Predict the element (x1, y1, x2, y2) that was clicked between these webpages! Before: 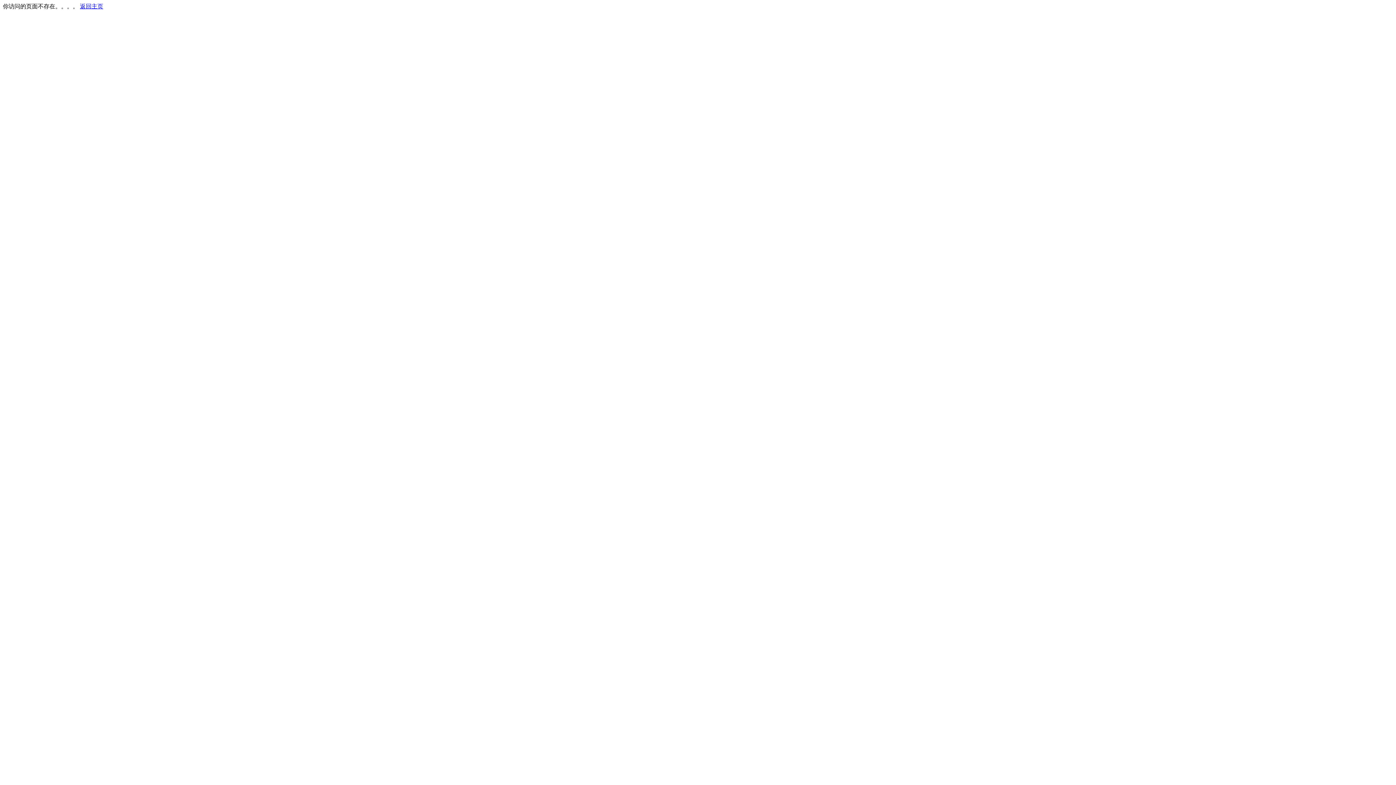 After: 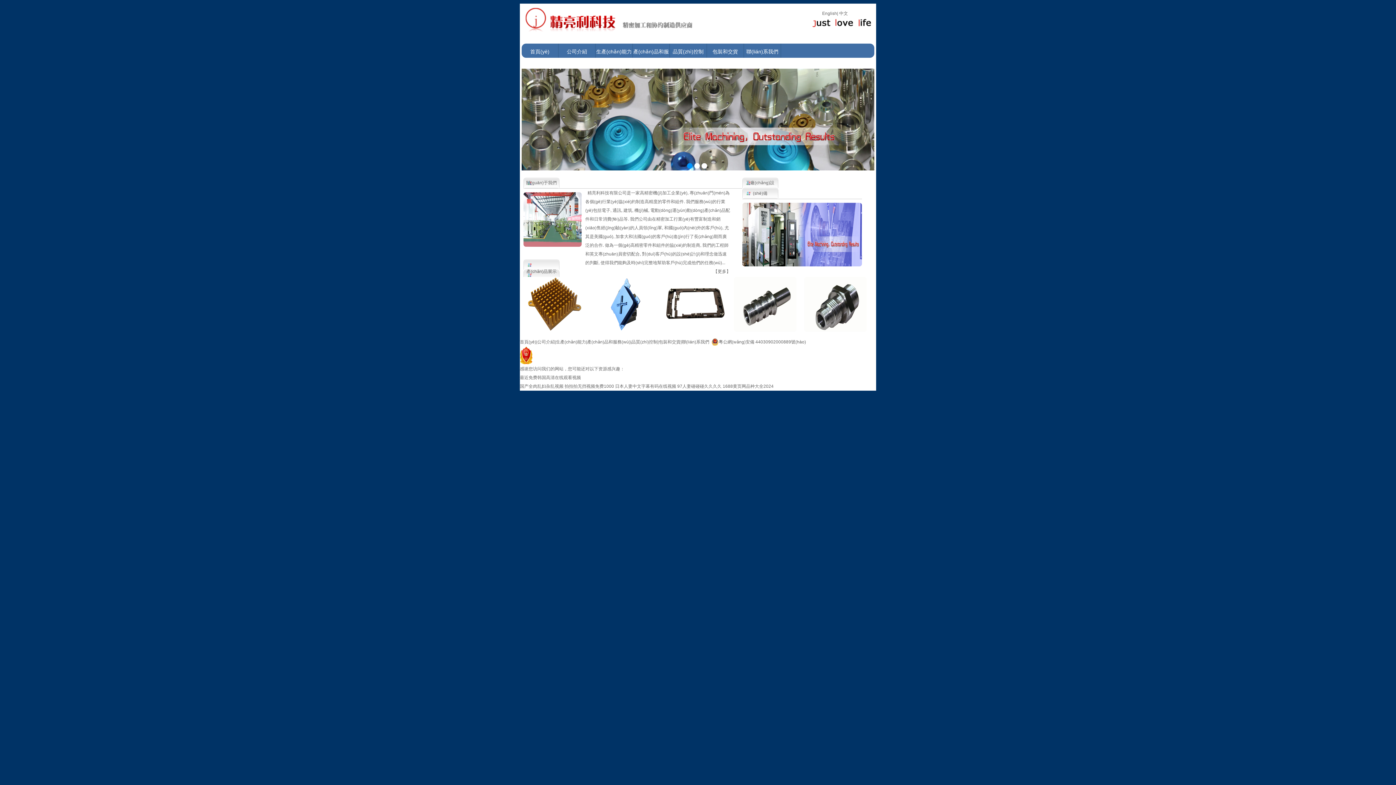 Action: bbox: (80, 3, 103, 9) label: 返回主页